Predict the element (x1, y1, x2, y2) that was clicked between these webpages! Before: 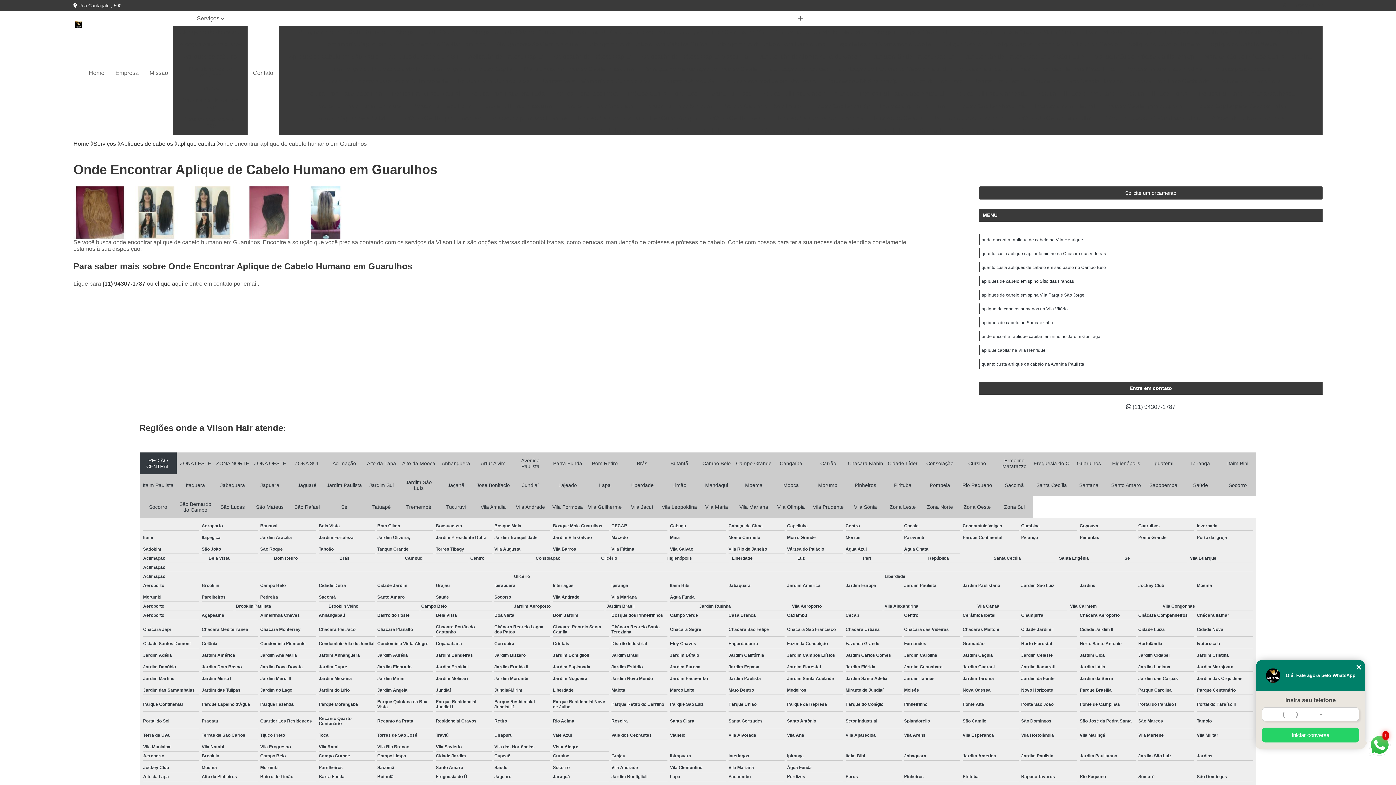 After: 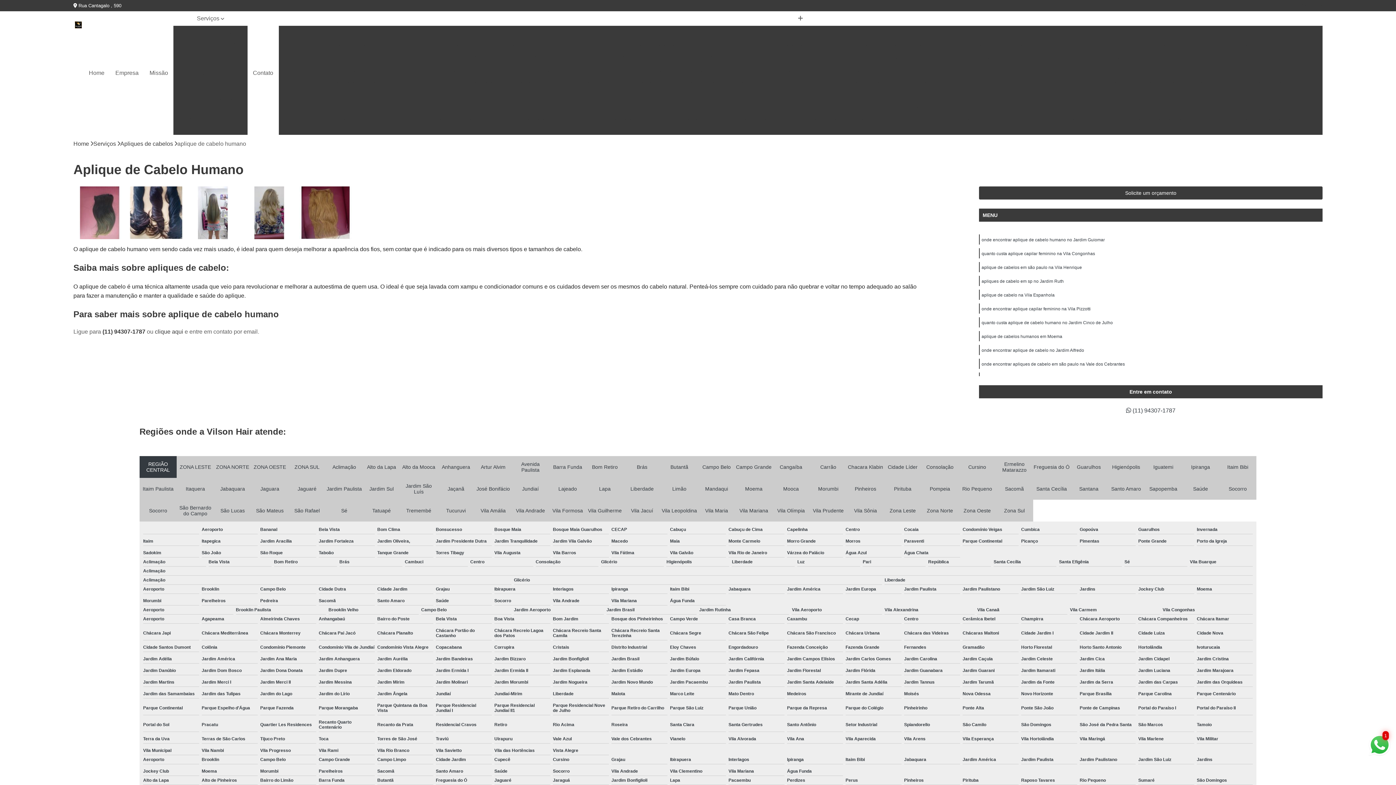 Action: bbox: (1124, 38, 1205, 50) label: Aplique de Cabelo Humano